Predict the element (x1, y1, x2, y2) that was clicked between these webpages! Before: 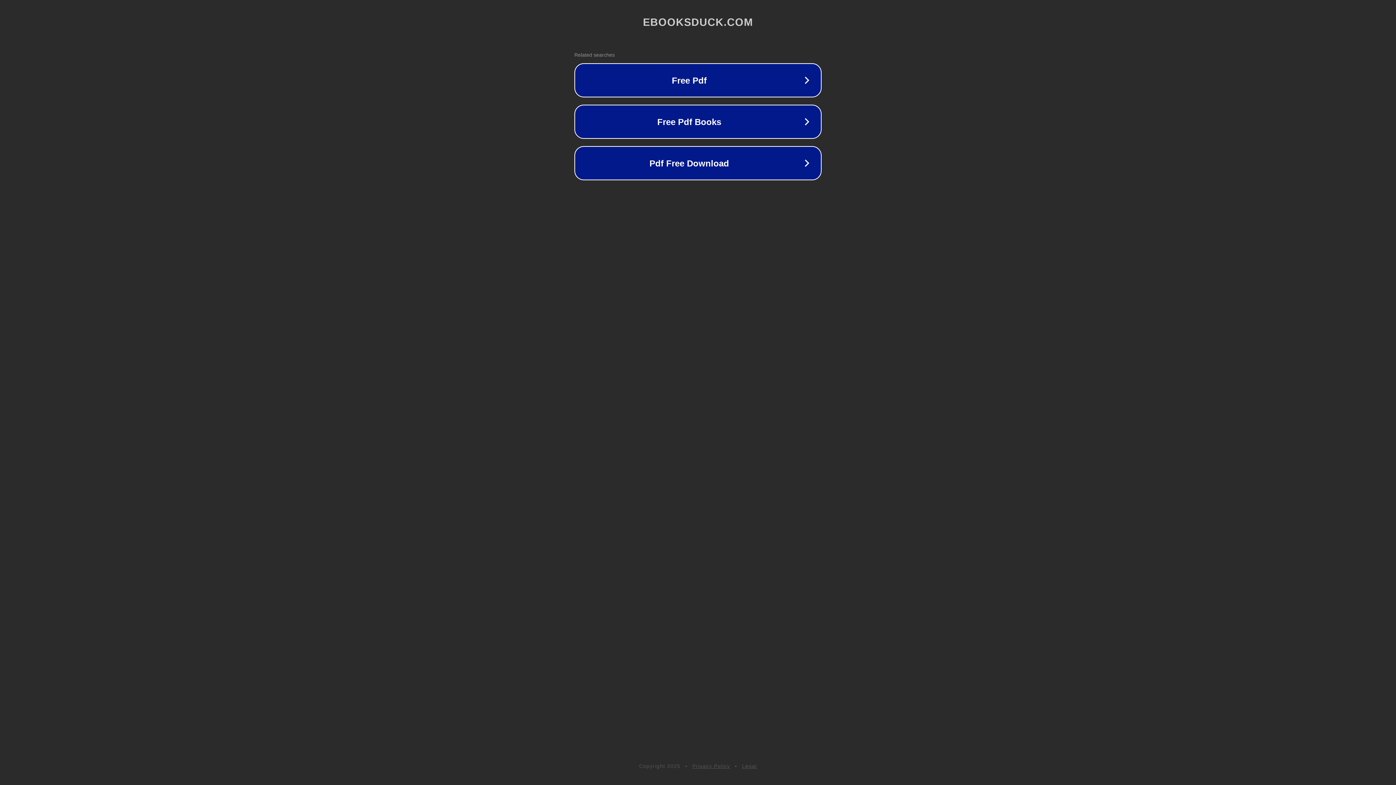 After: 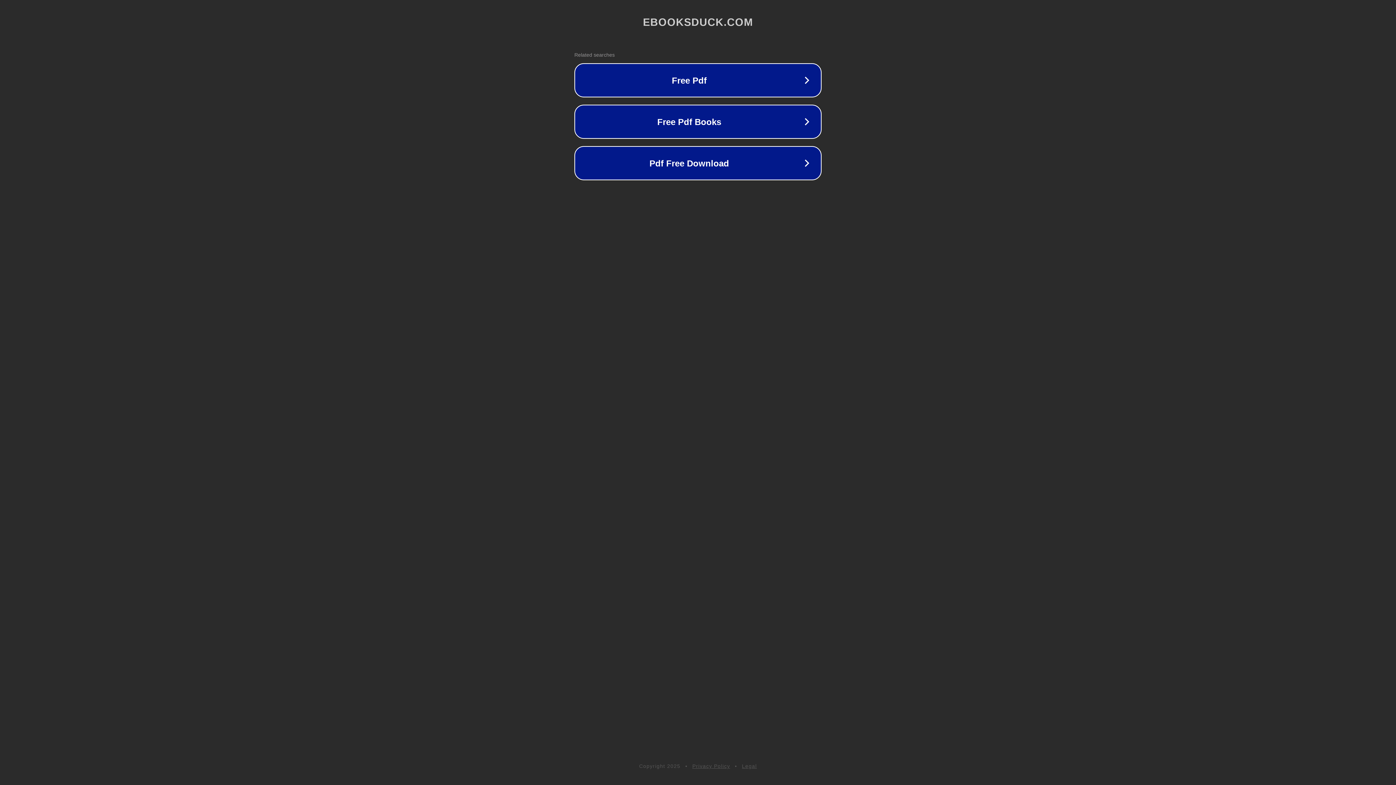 Action: bbox: (742, 763, 757, 769) label: Legal